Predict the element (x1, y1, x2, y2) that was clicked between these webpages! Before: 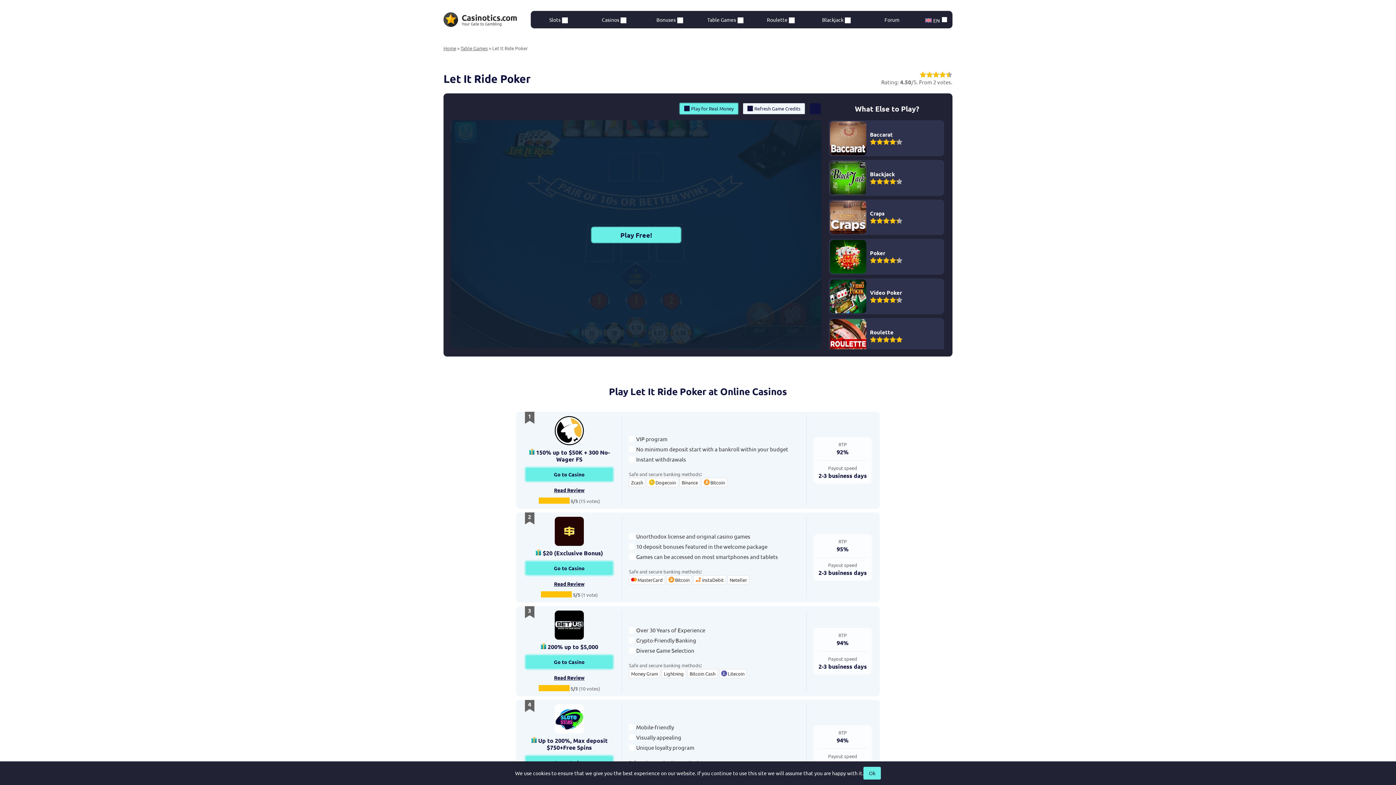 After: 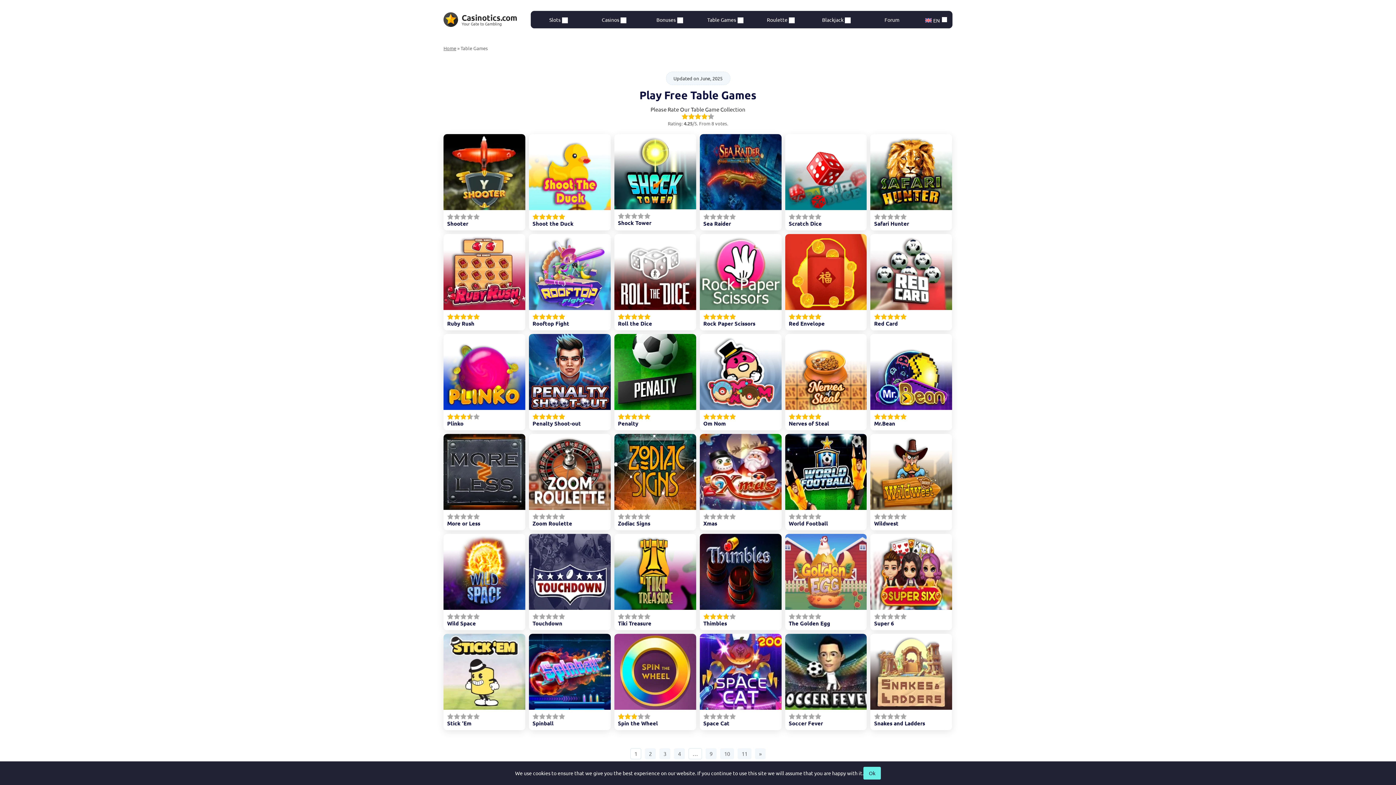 Action: label: Table Games bbox: (460, 45, 488, 51)